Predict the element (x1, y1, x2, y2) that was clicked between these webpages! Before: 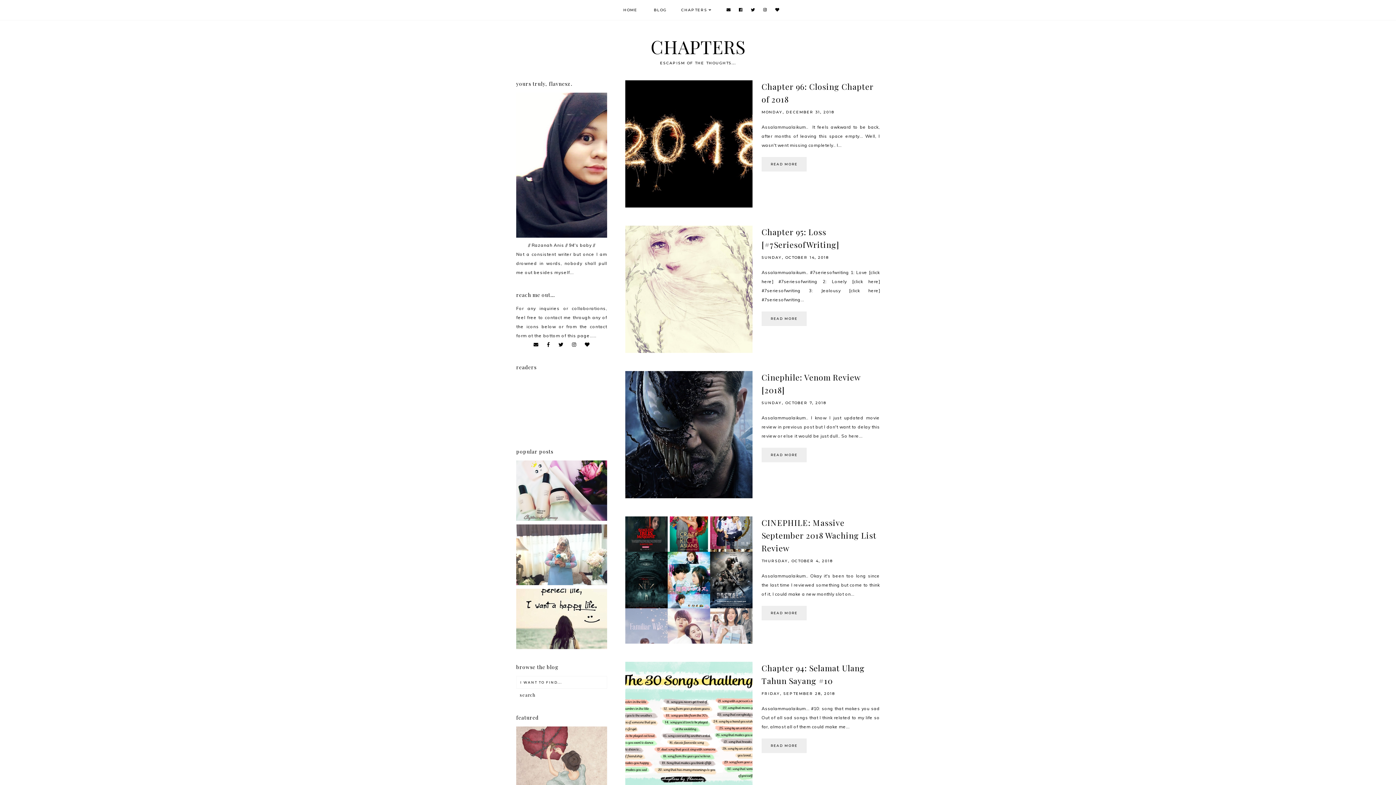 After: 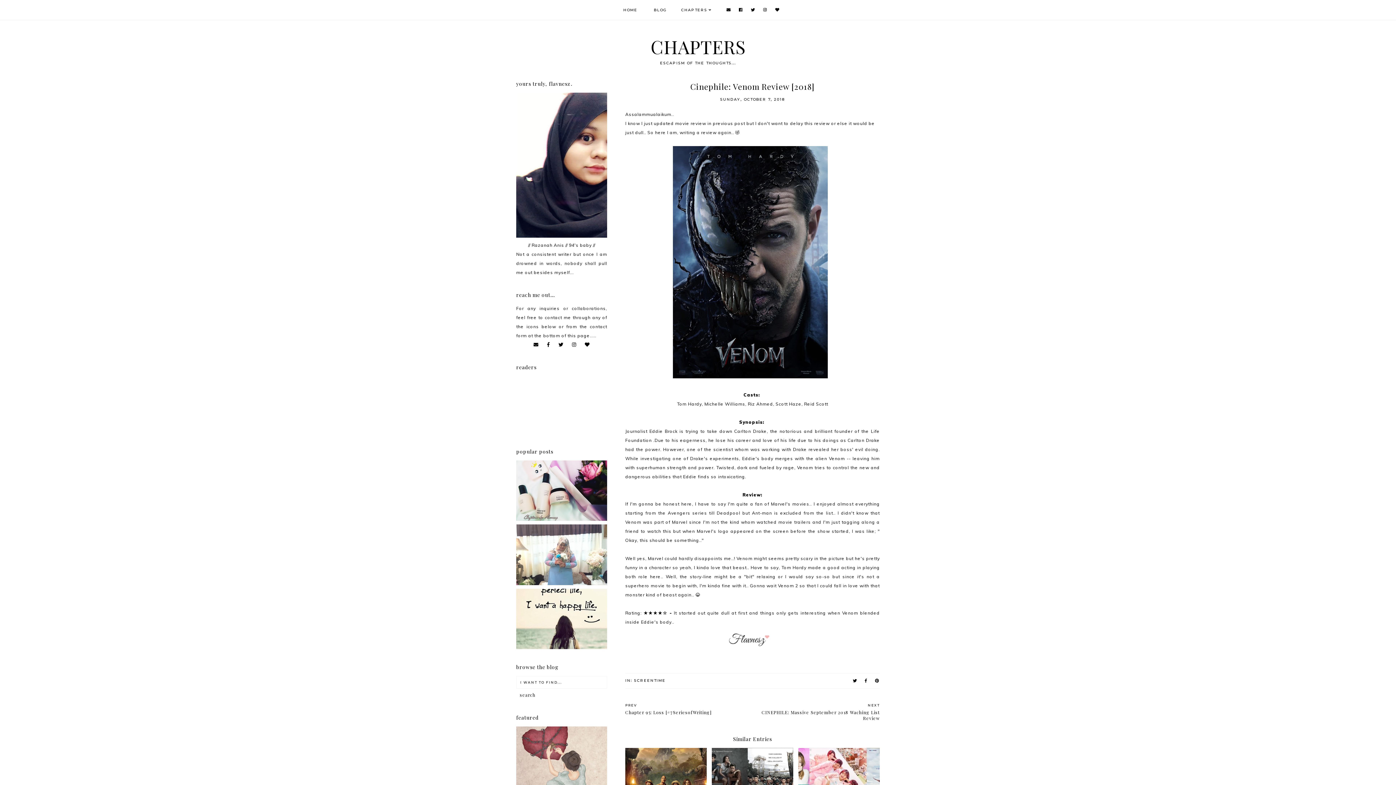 Action: label: READ MORE bbox: (761, 448, 806, 462)